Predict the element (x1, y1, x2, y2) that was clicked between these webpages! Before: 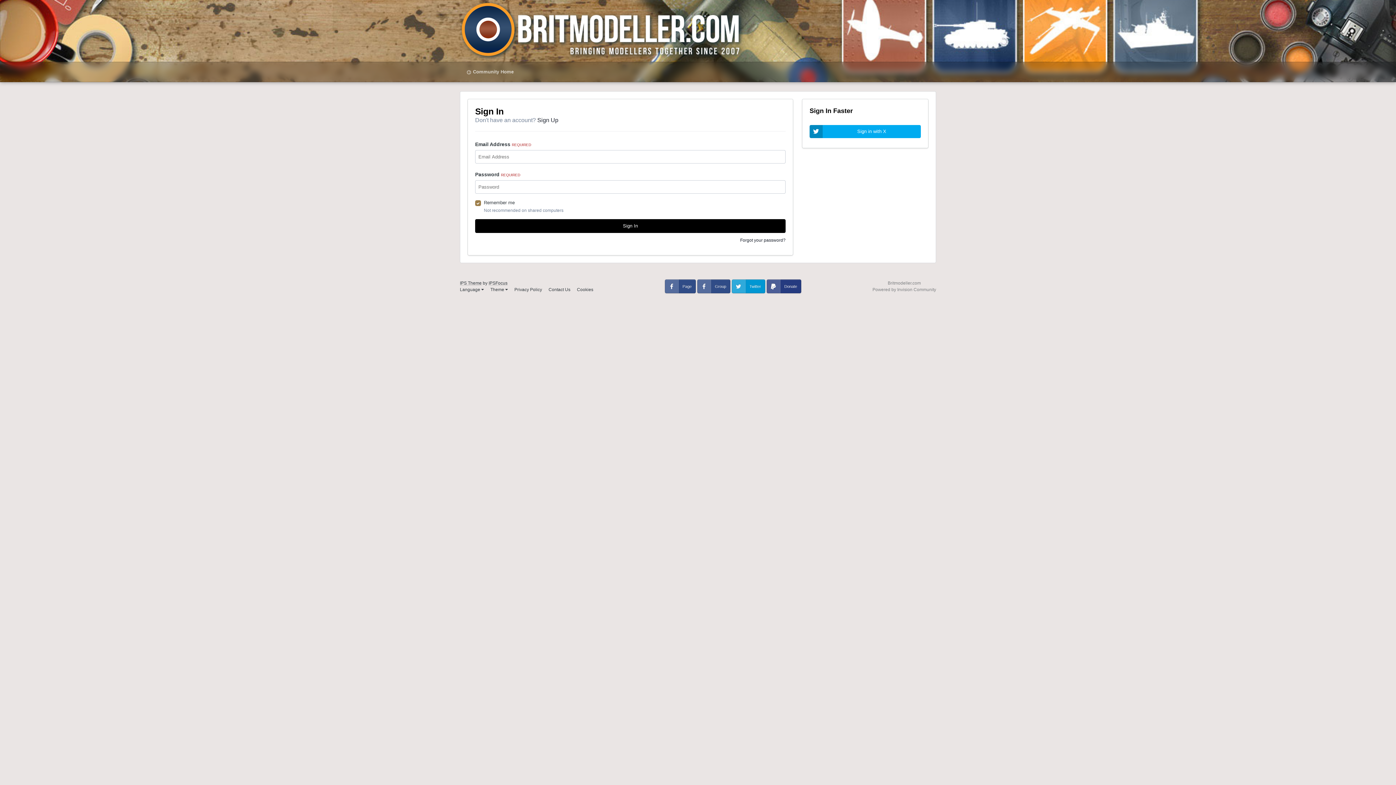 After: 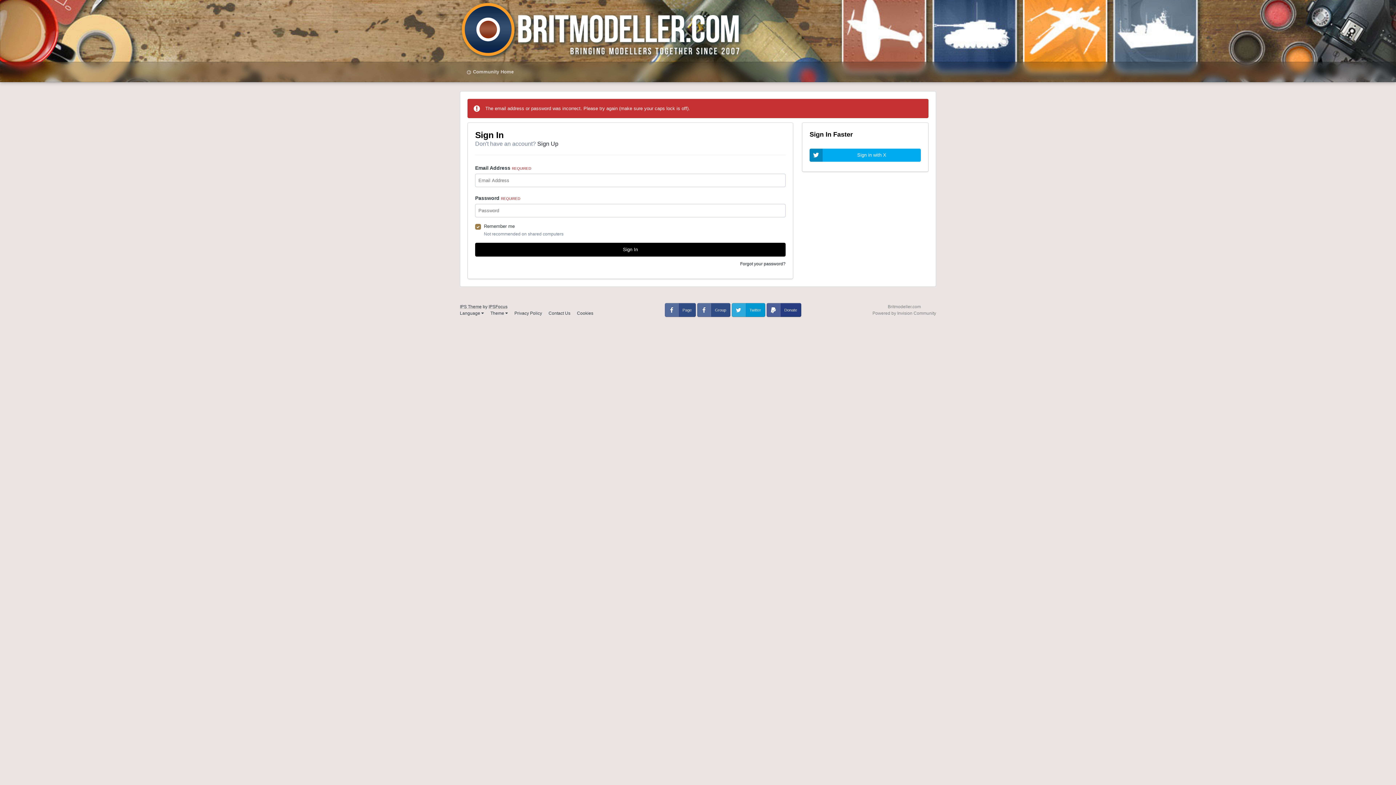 Action: bbox: (475, 219, 785, 233) label: Sign In